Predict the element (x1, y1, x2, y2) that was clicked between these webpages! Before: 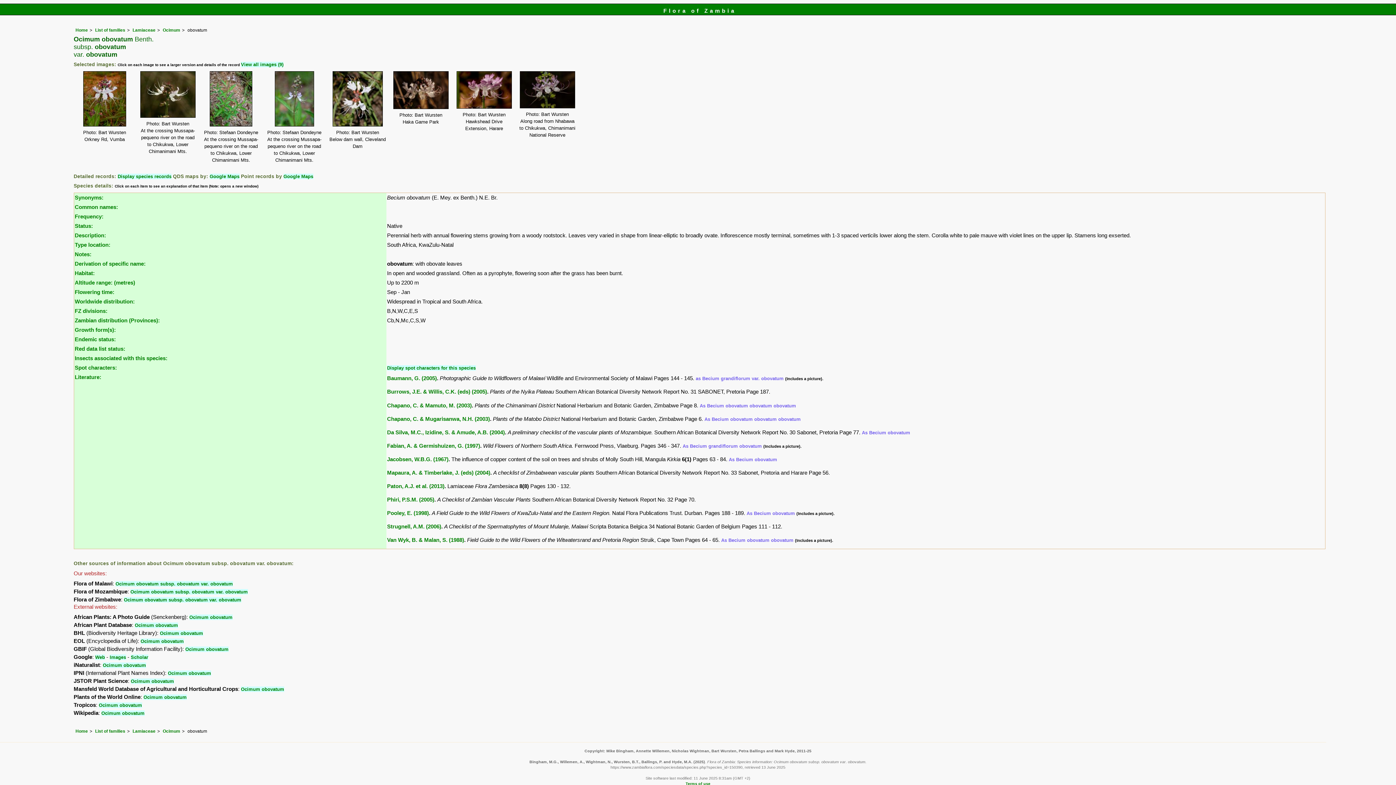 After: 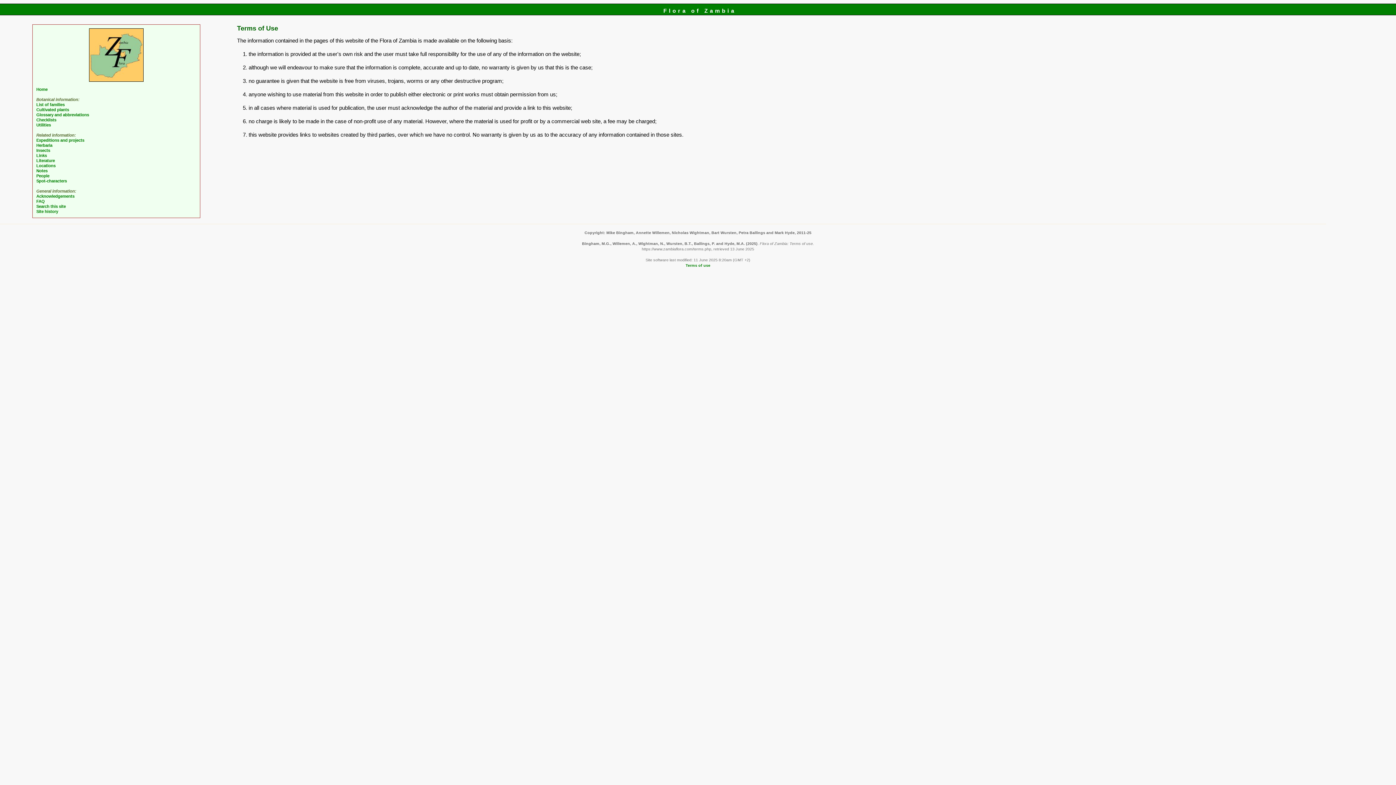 Action: label: Terms of use bbox: (685, 781, 710, 786)